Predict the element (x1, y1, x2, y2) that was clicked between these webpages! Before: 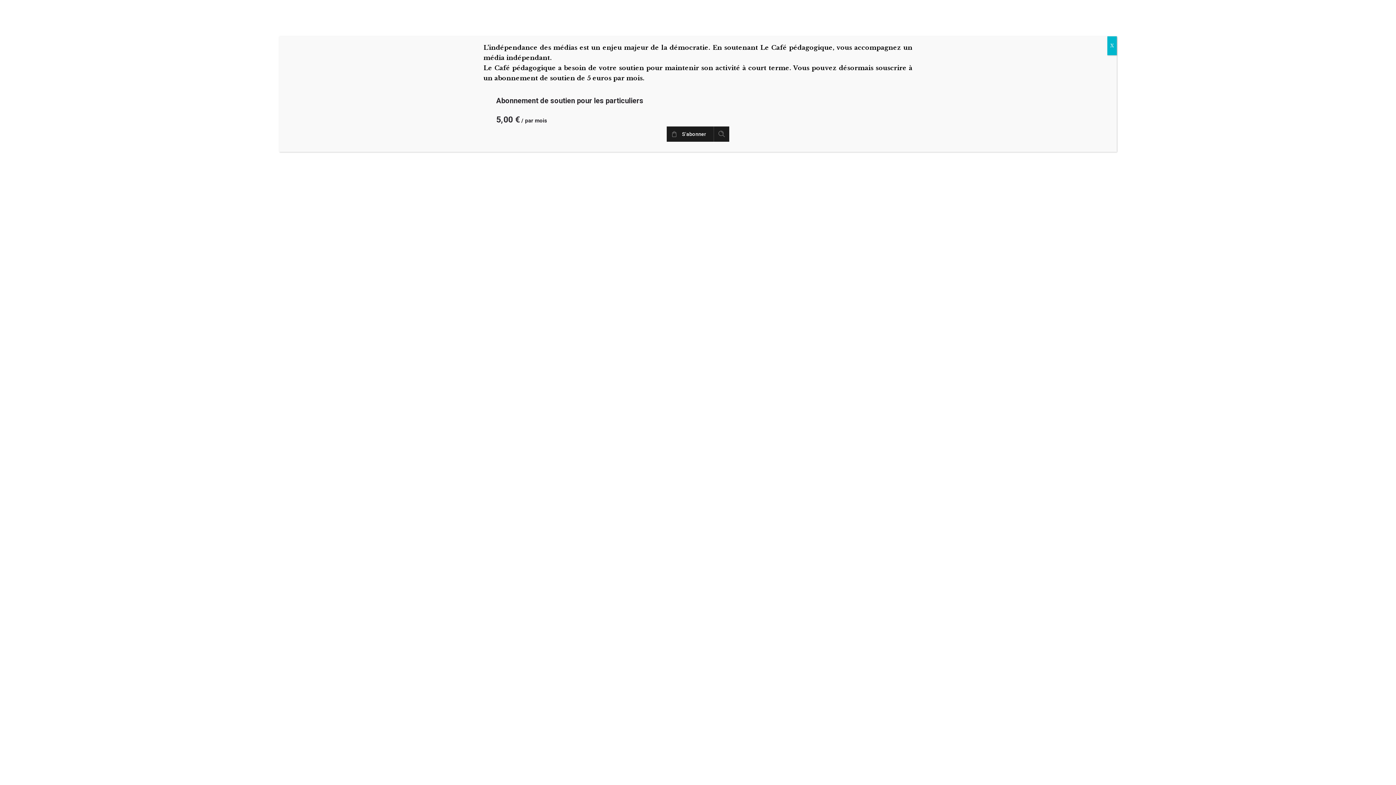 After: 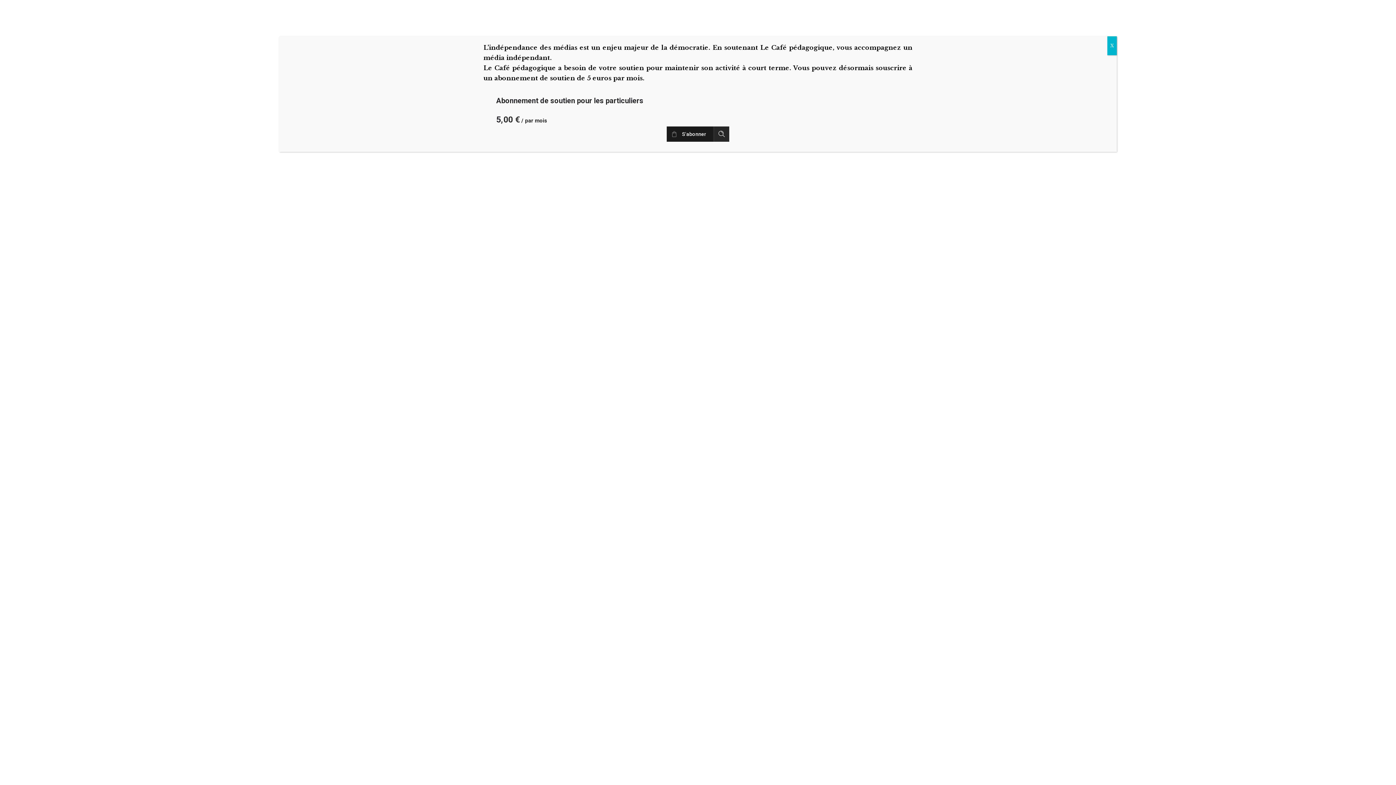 Action: bbox: (713, 126, 729, 141)